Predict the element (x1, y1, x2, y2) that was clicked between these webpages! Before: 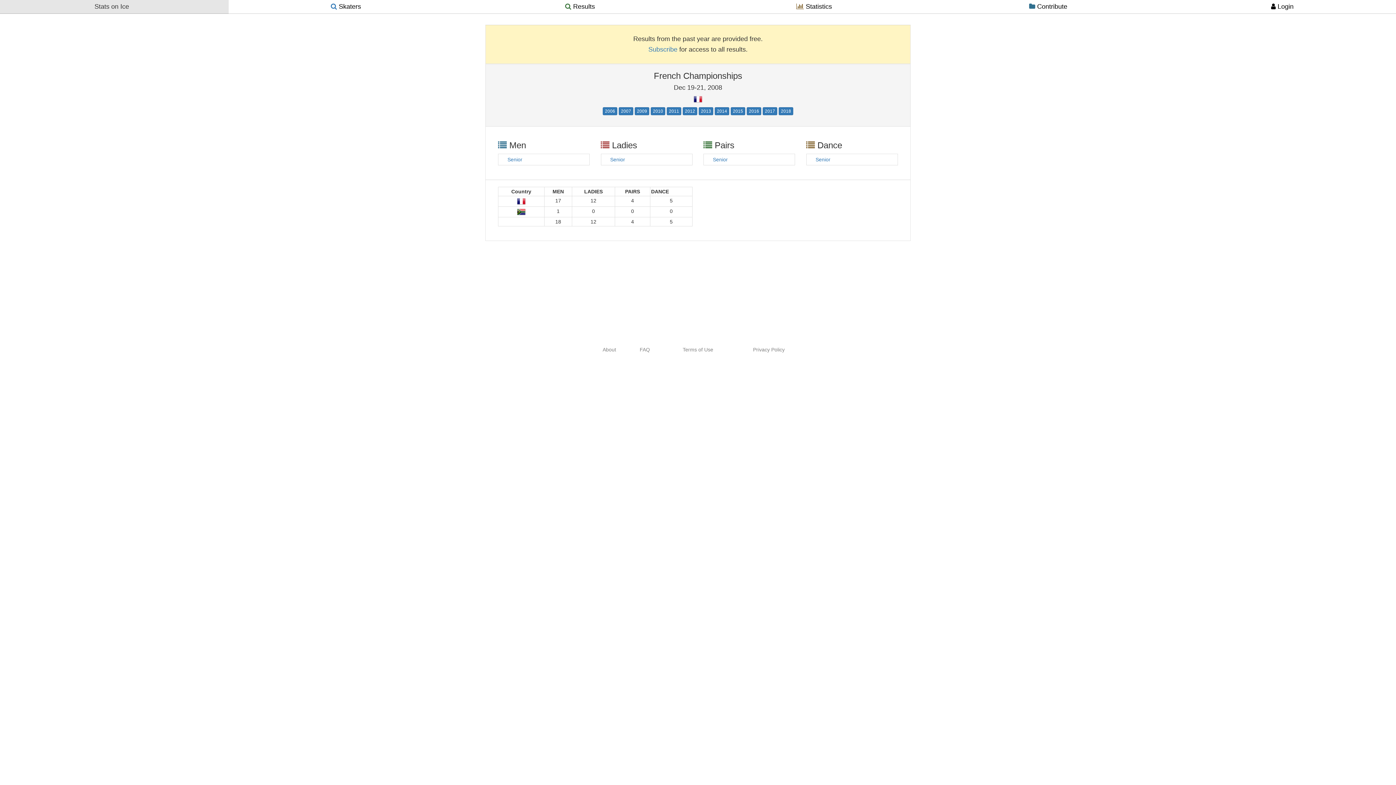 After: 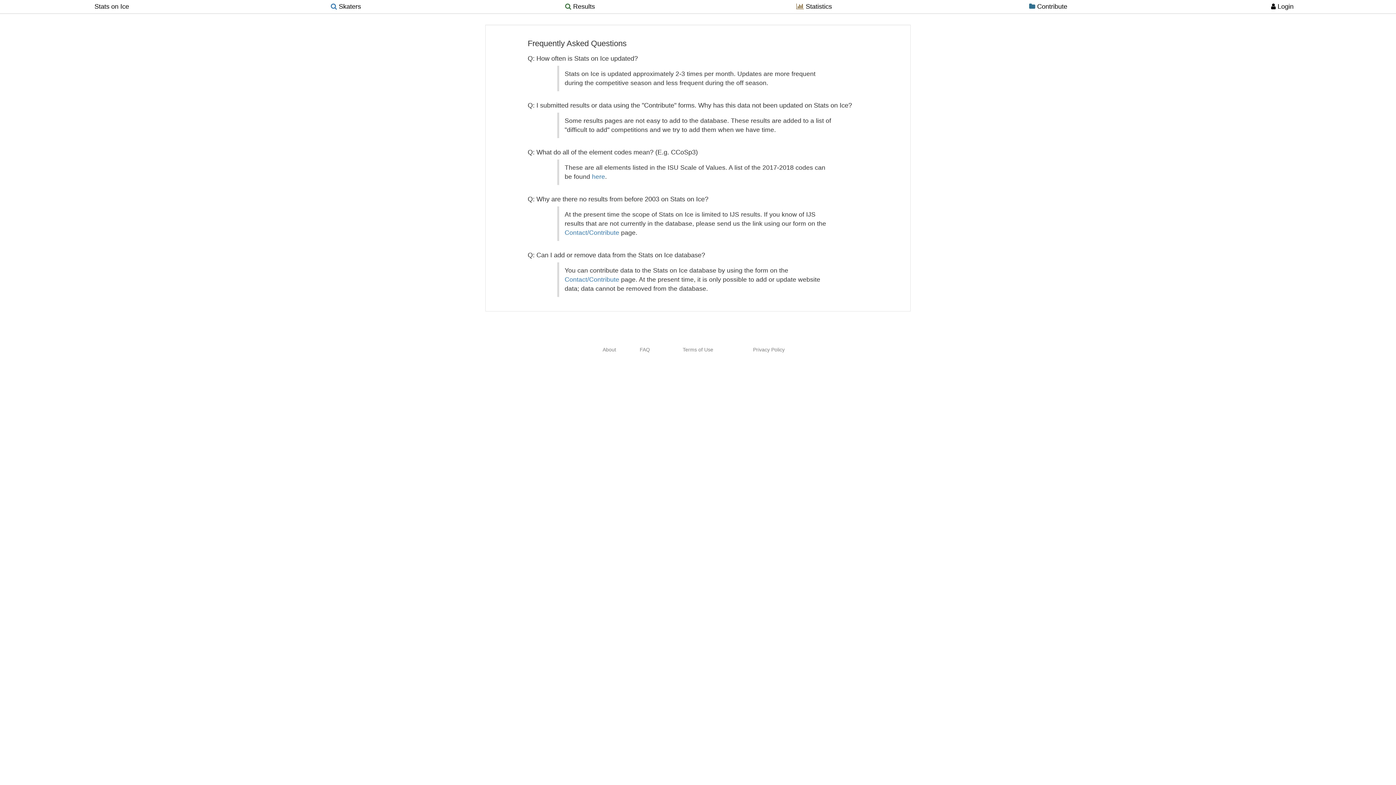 Action: label: FAQ bbox: (639, 346, 650, 352)